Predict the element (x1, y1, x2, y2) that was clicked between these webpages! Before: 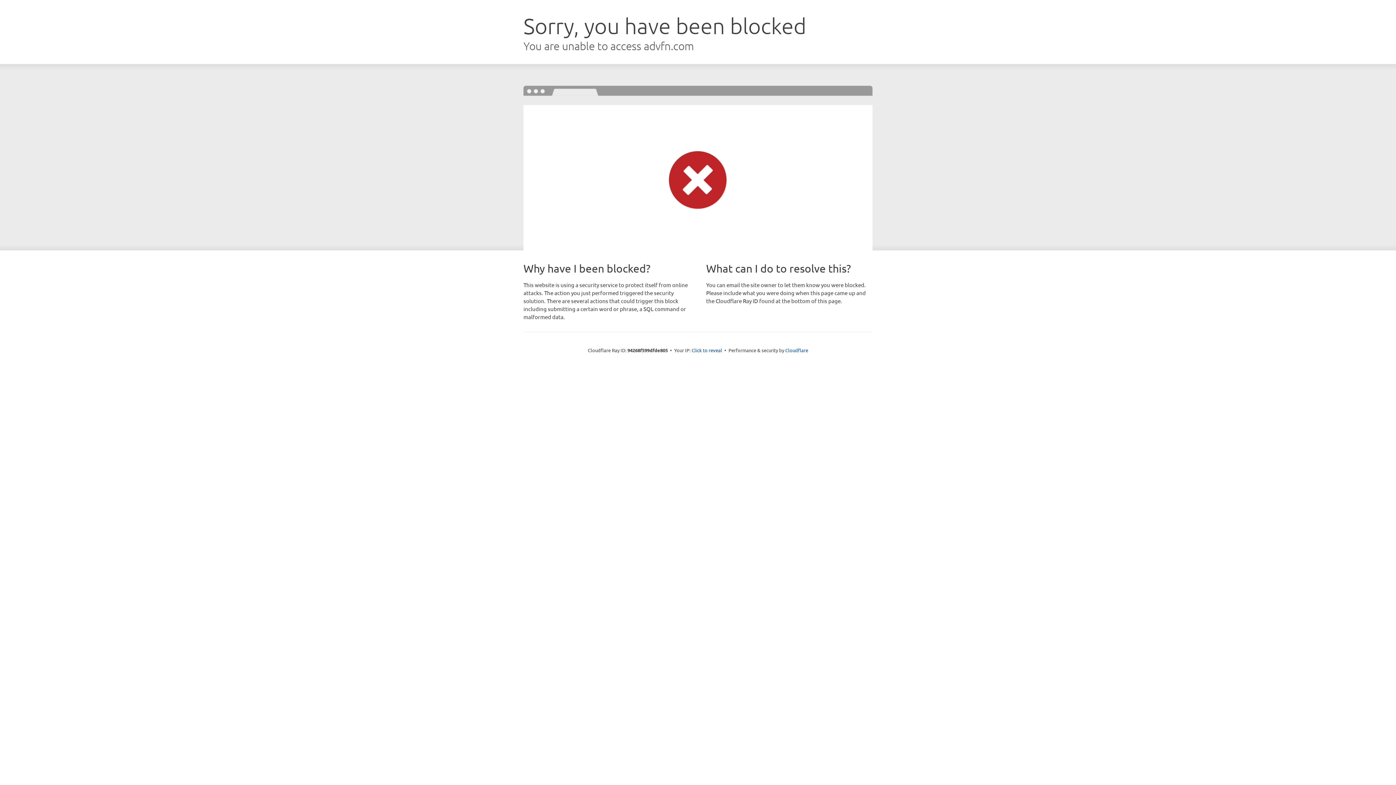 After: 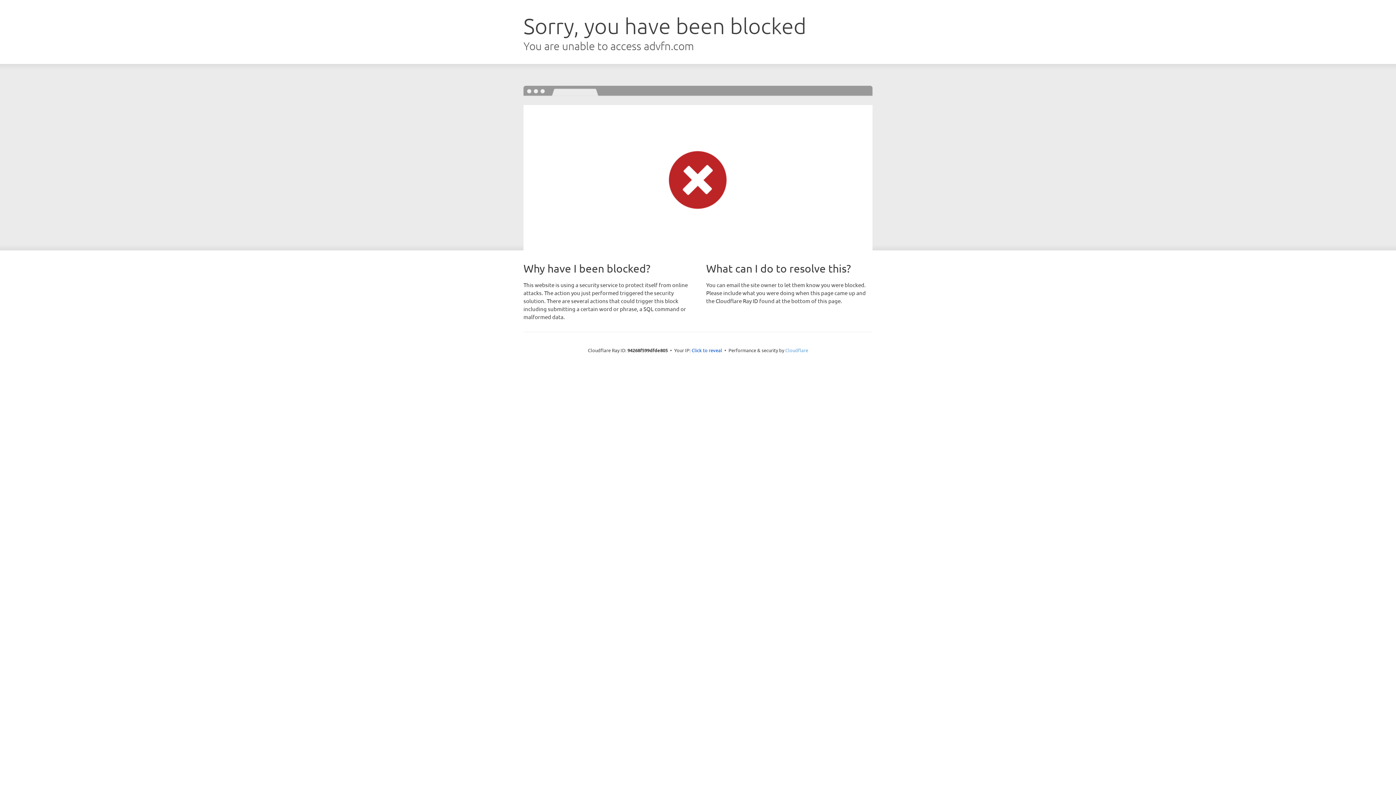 Action: label: Cloudflare bbox: (785, 347, 808, 353)